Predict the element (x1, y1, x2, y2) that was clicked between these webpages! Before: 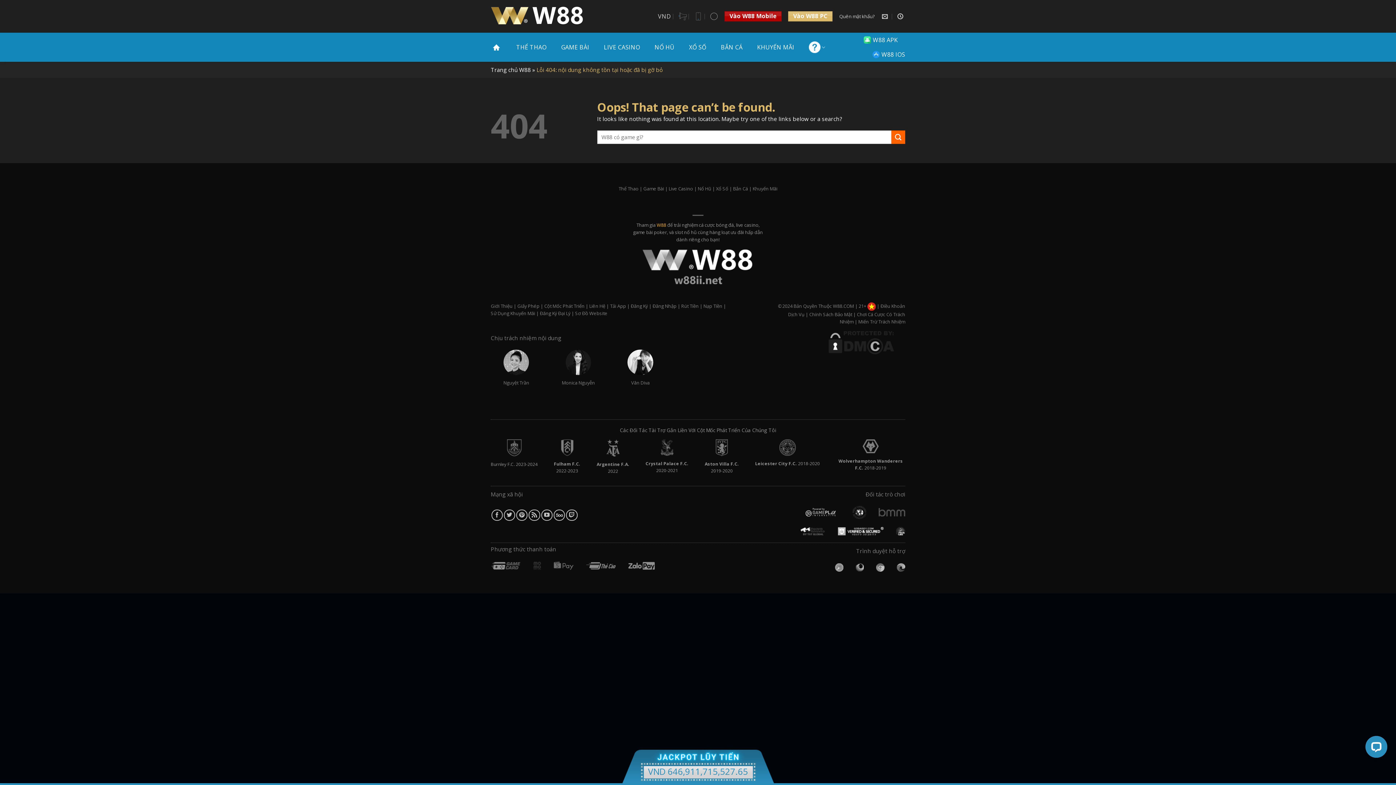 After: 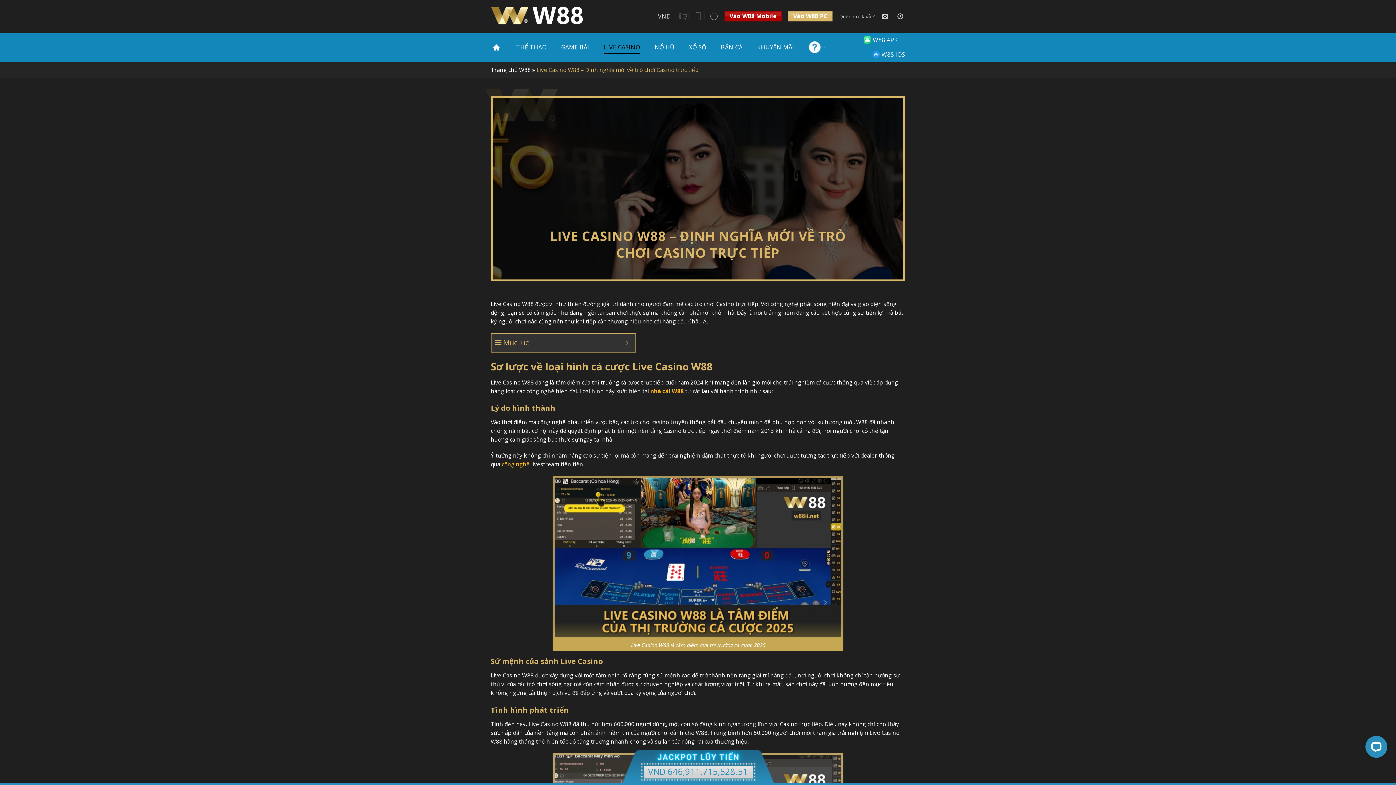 Action: label: LIVE CASINO bbox: (604, 40, 640, 53)